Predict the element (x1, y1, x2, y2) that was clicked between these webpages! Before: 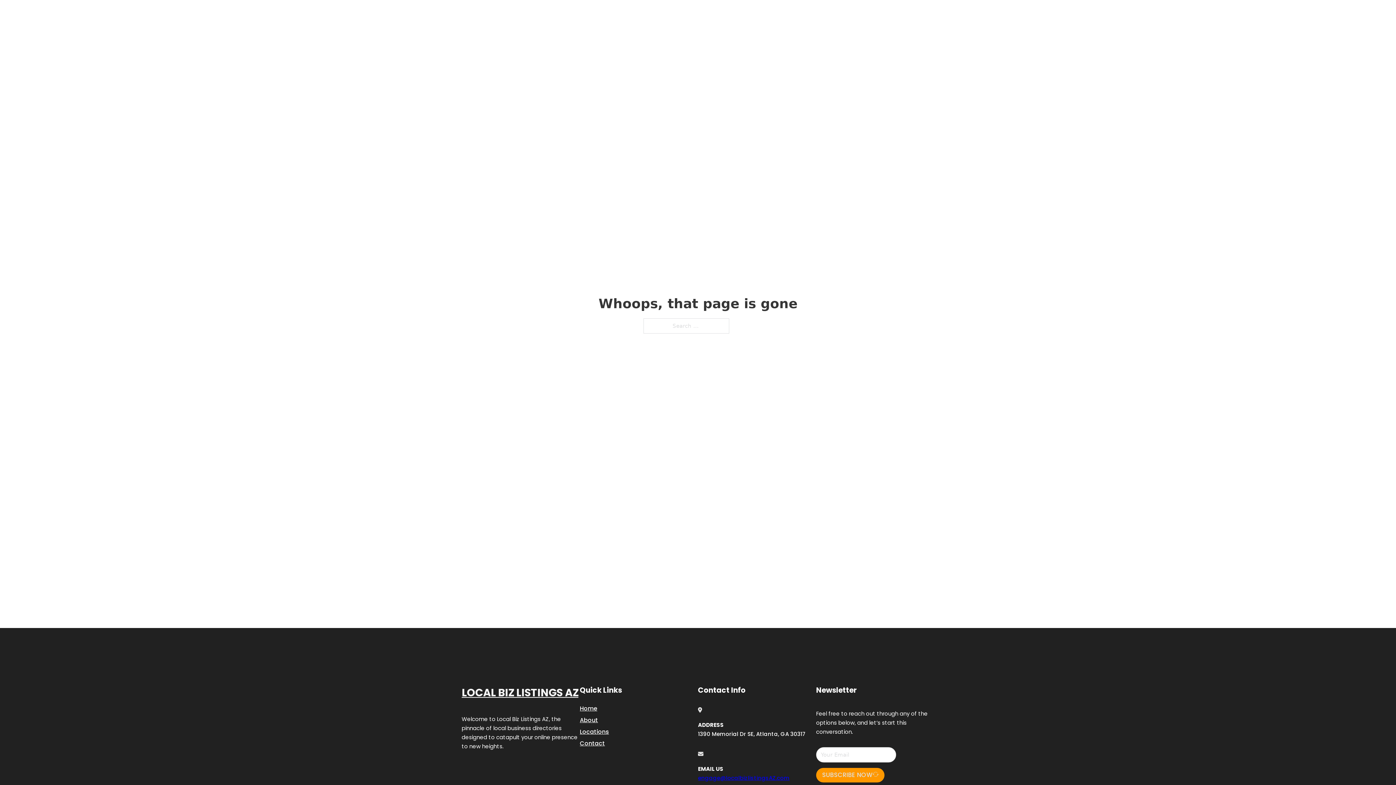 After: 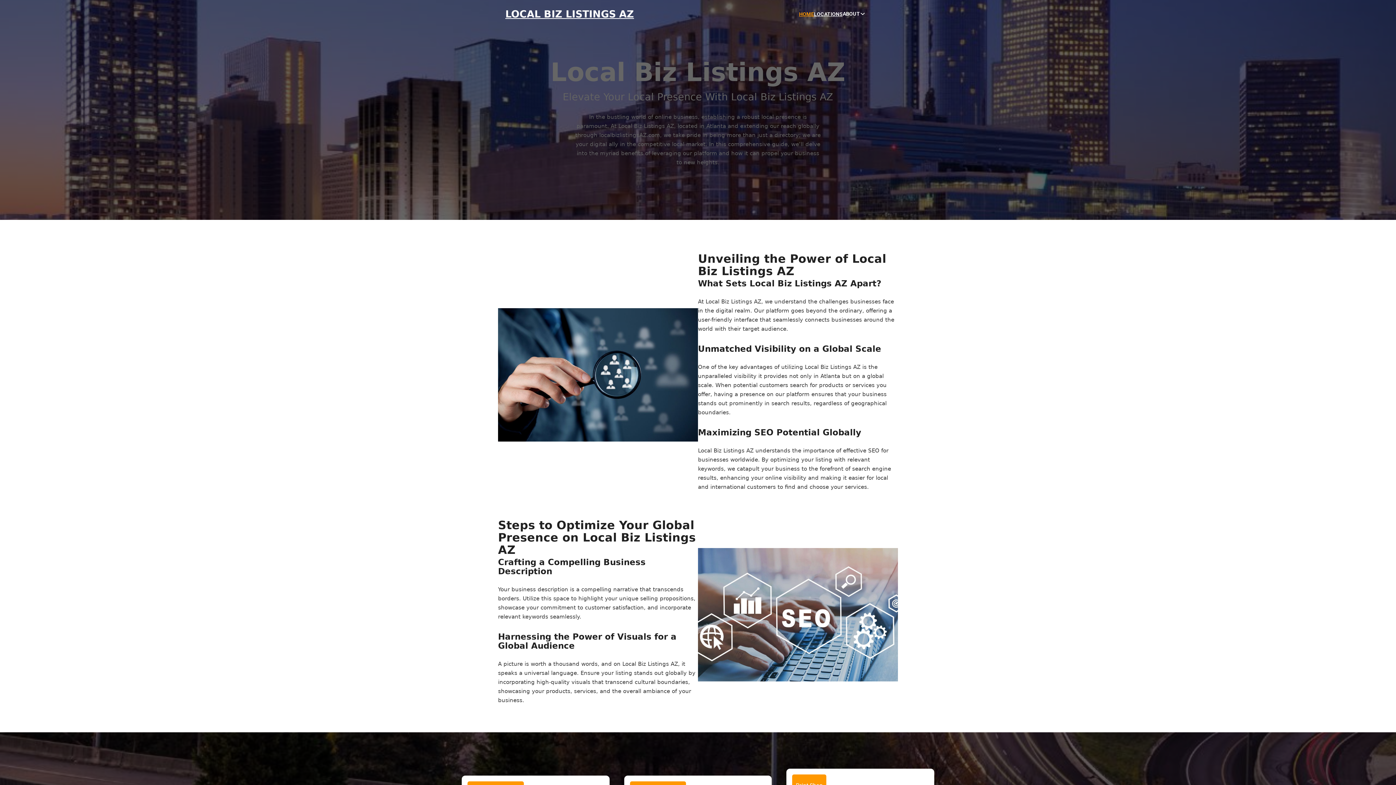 Action: label: LOCAL BIZ LISTINGS AZ bbox: (505, 8, 634, 19)